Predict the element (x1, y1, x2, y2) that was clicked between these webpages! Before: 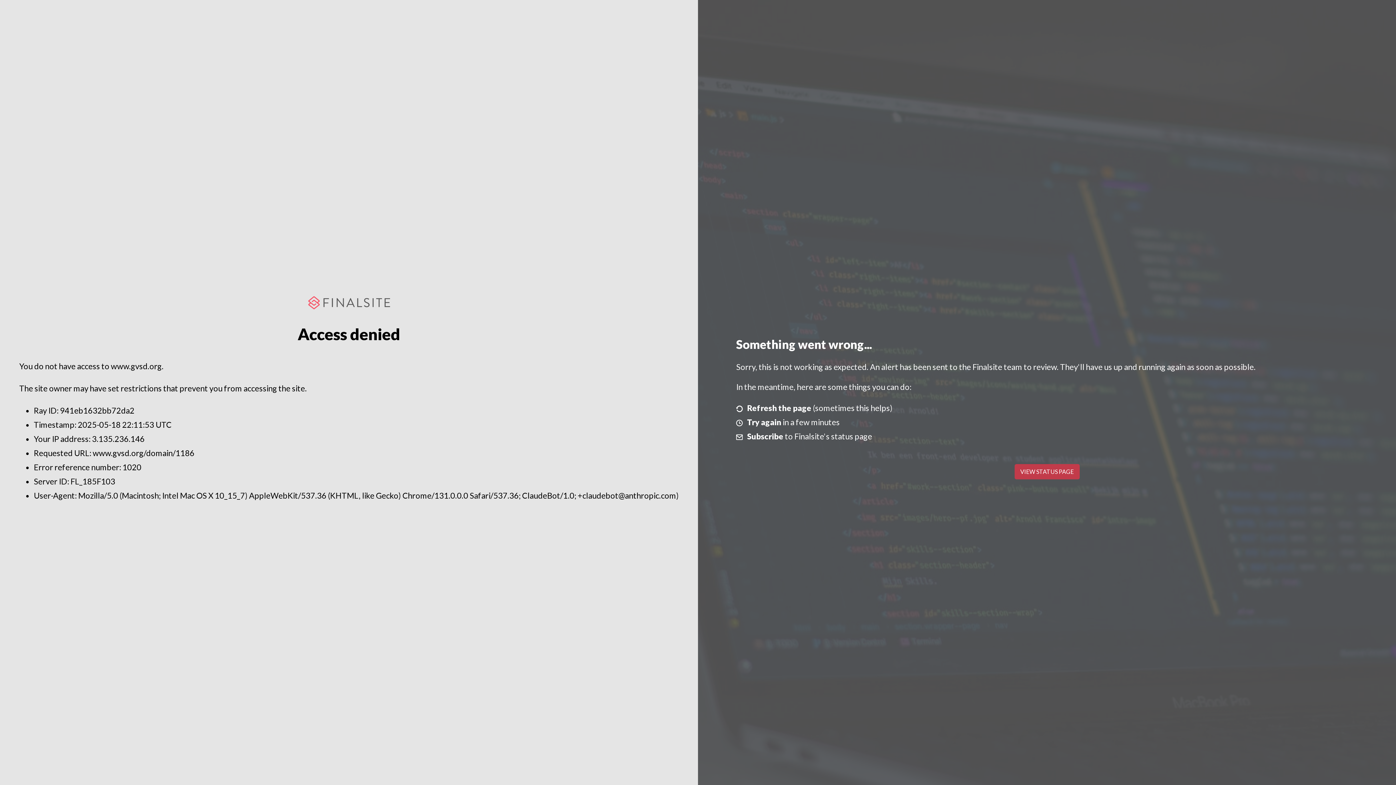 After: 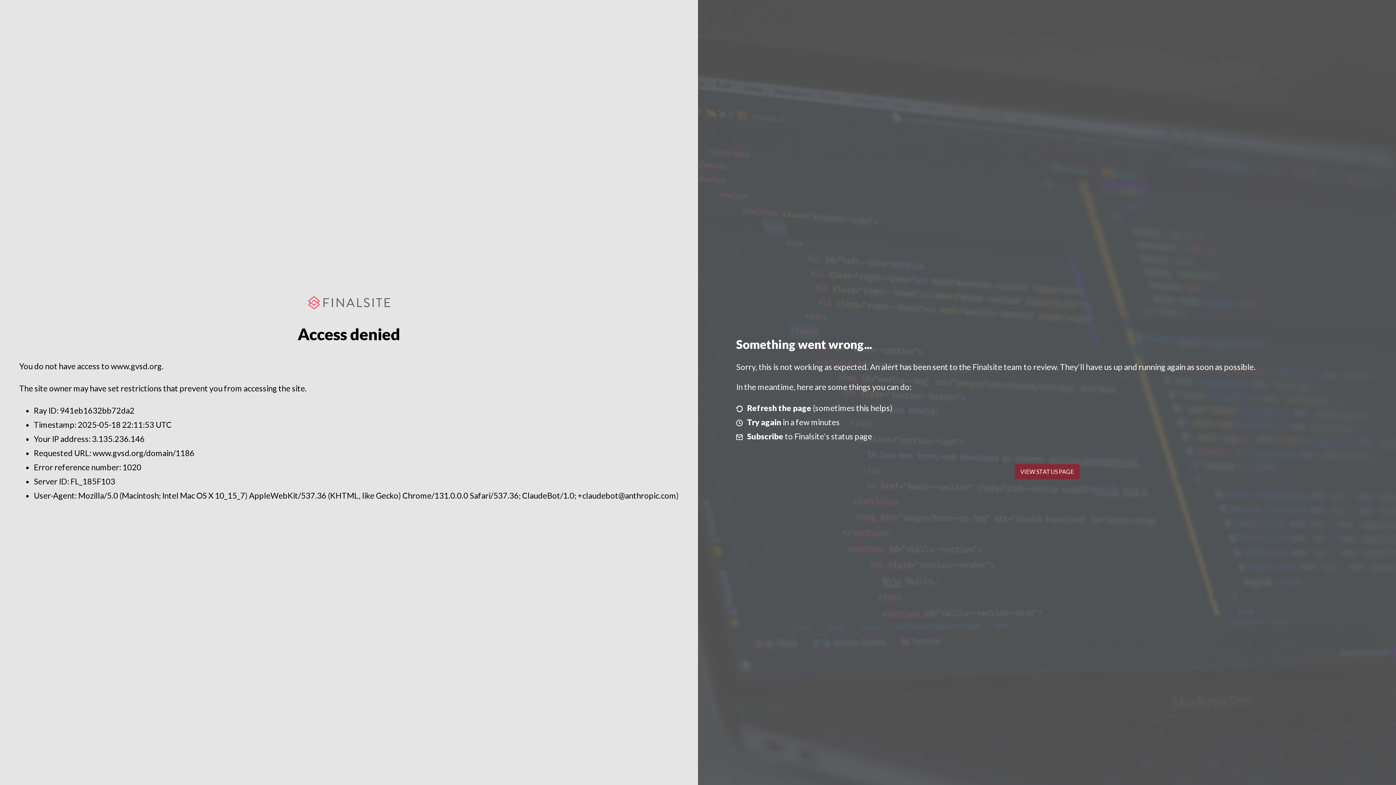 Action: label: VIEW STATUS PAGE bbox: (1014, 464, 1079, 479)